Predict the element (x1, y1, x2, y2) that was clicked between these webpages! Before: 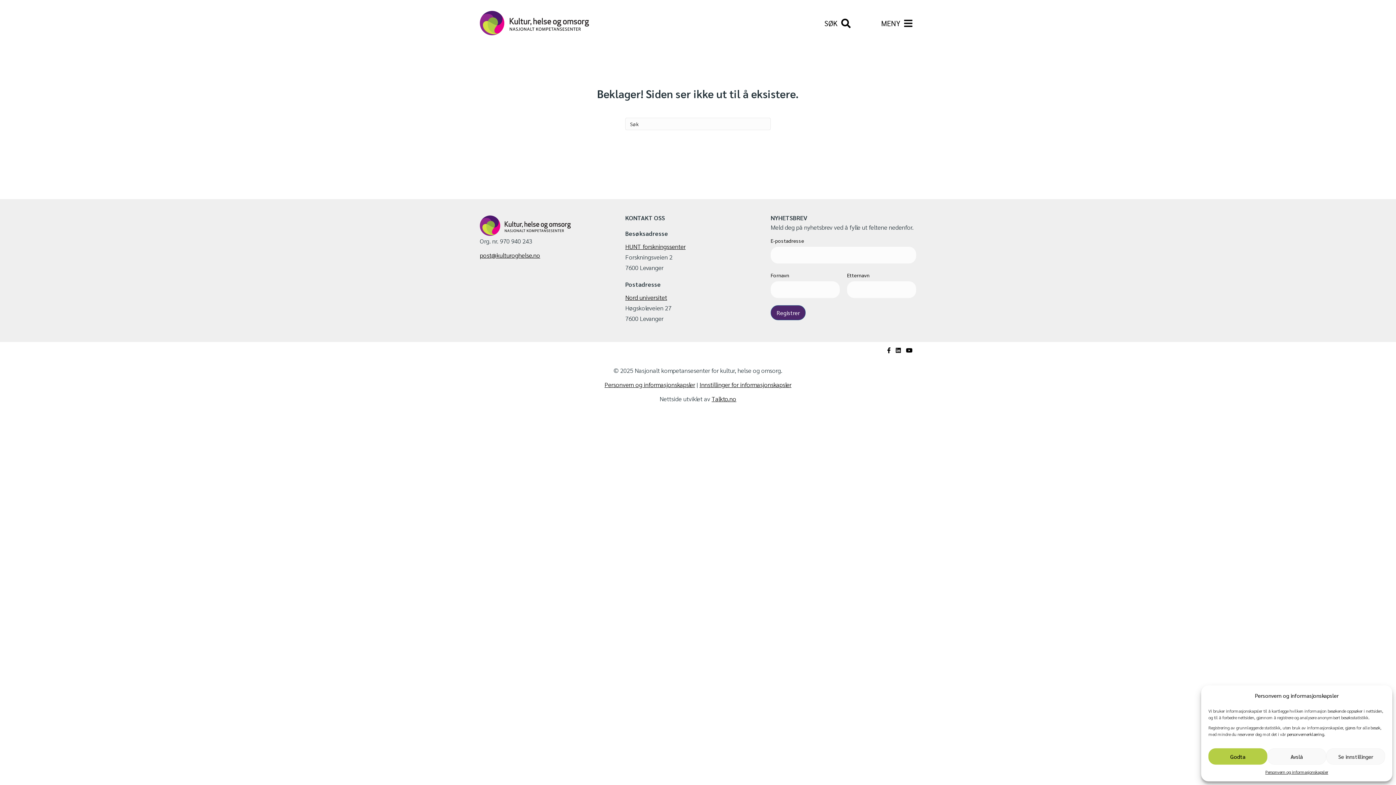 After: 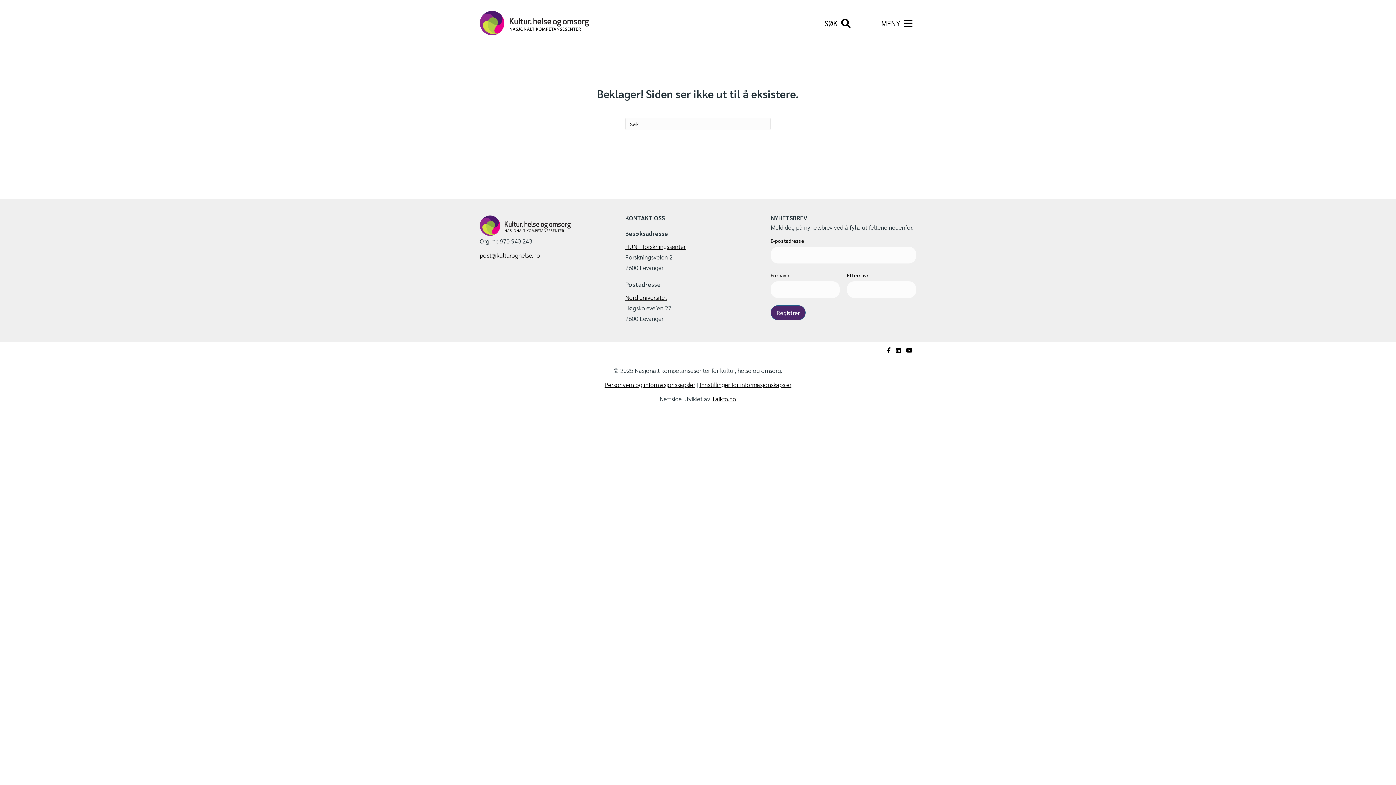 Action: bbox: (1267, 748, 1326, 765) label: Avslå